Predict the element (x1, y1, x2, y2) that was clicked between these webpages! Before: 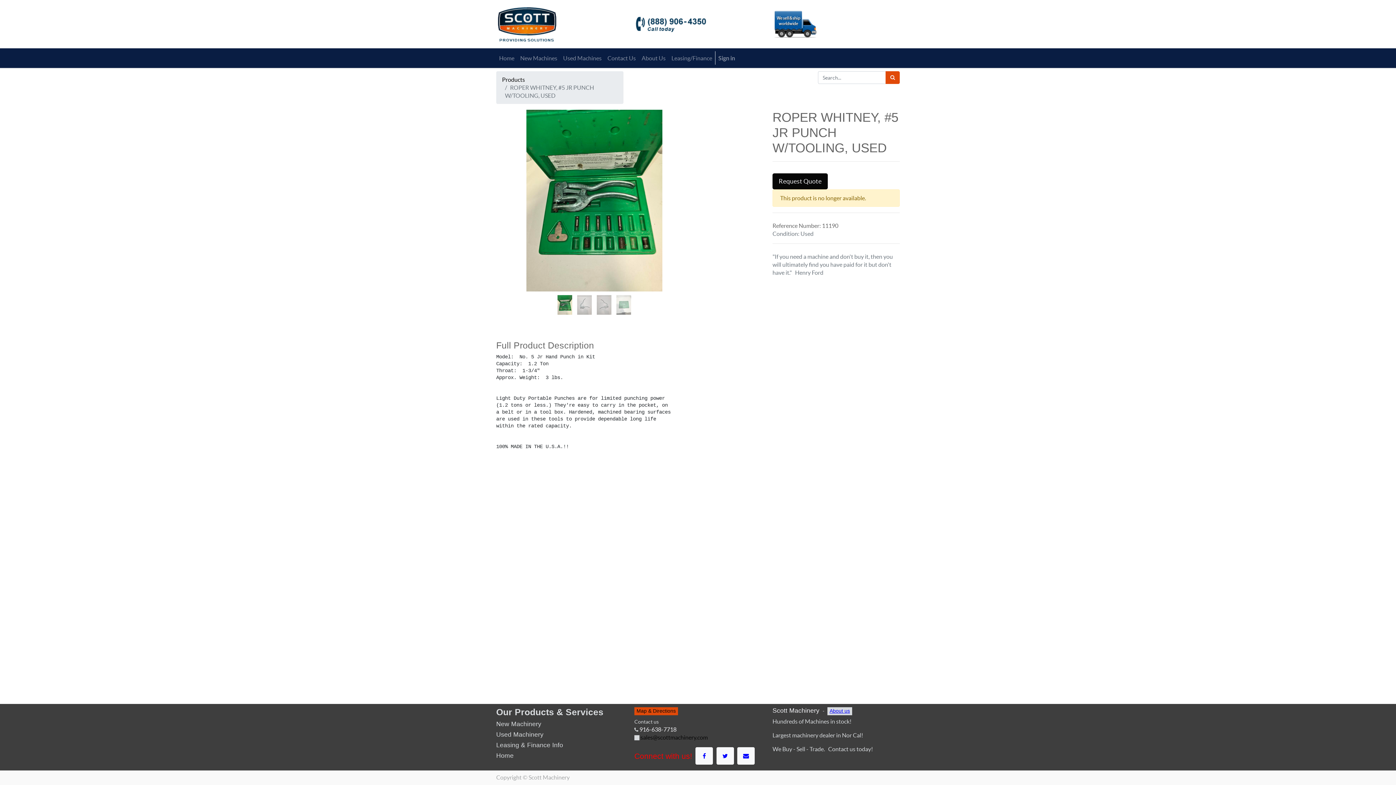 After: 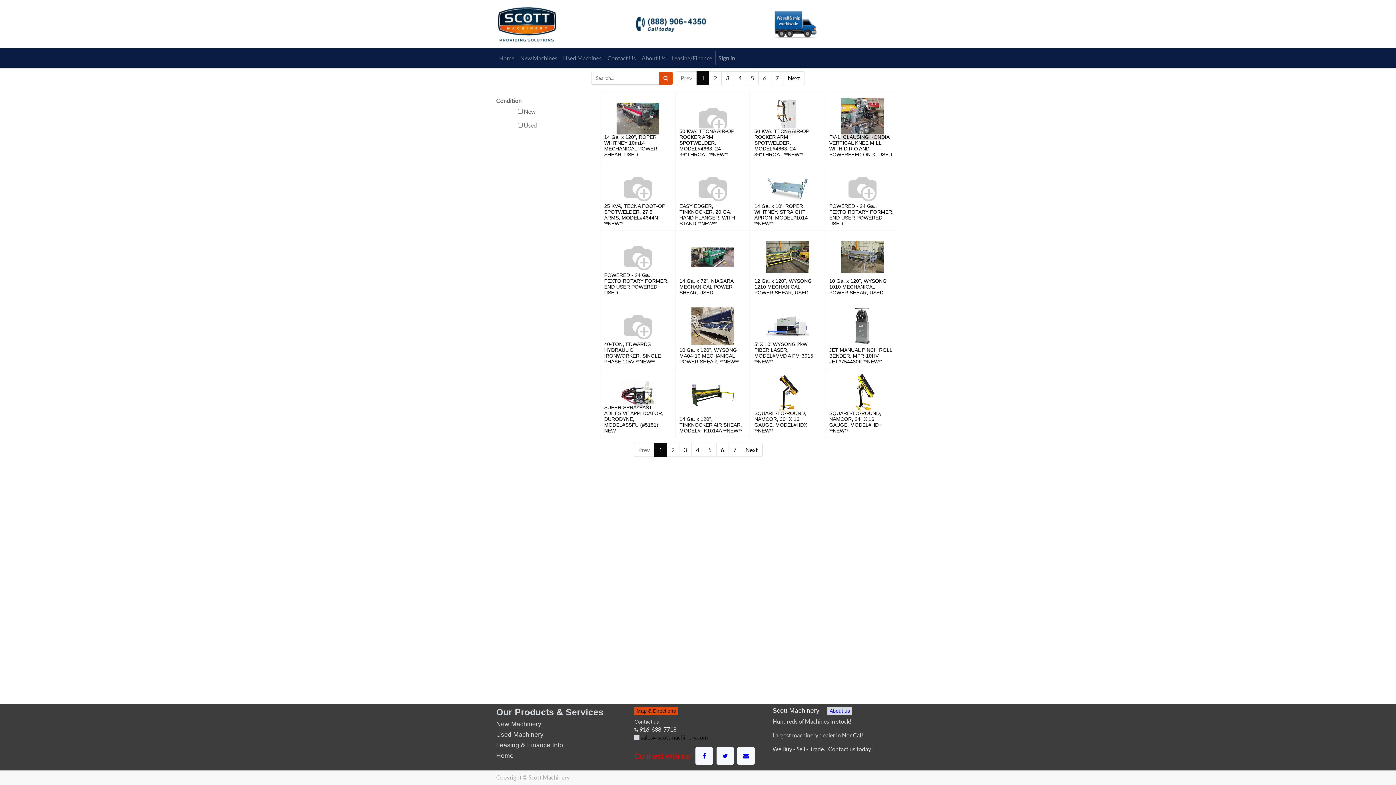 Action: bbox: (502, 76, 525, 82) label: Products